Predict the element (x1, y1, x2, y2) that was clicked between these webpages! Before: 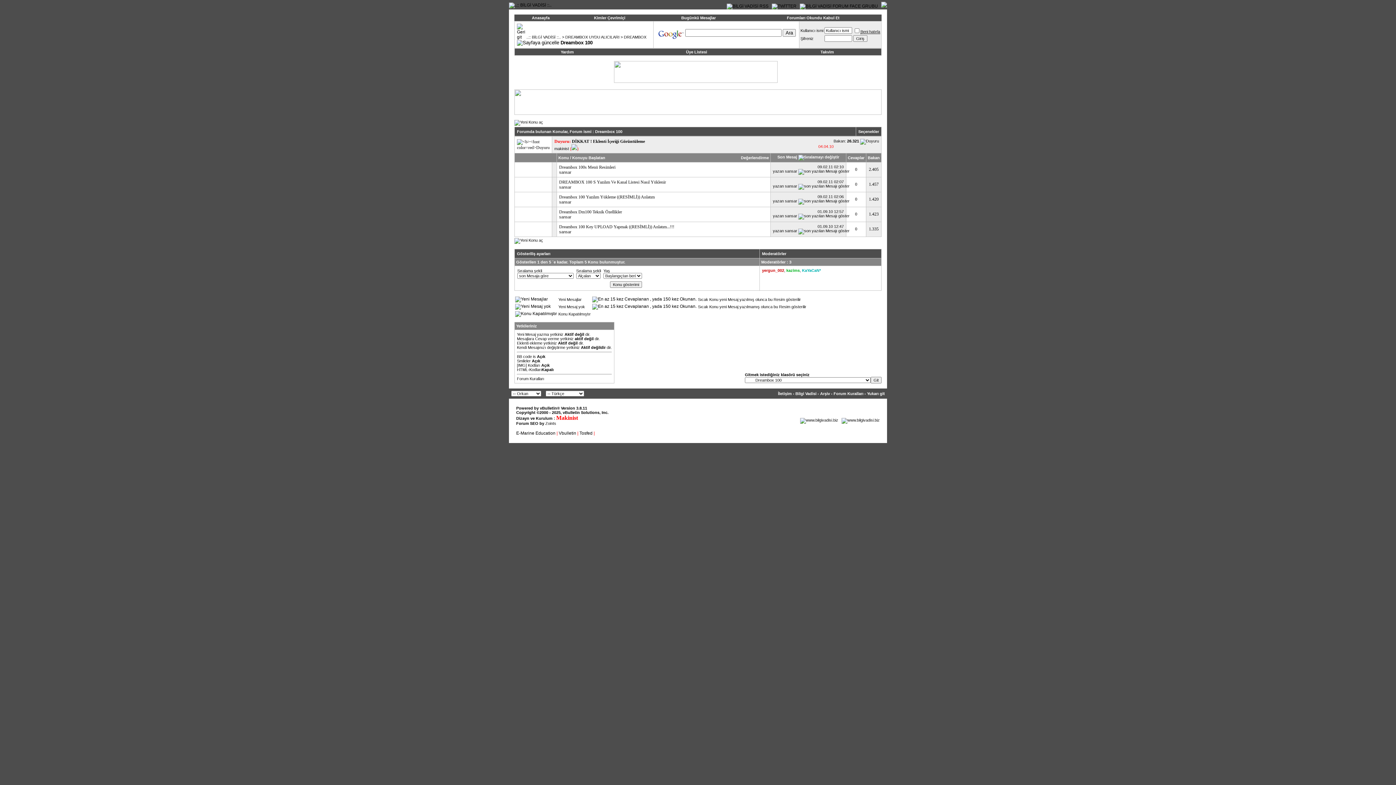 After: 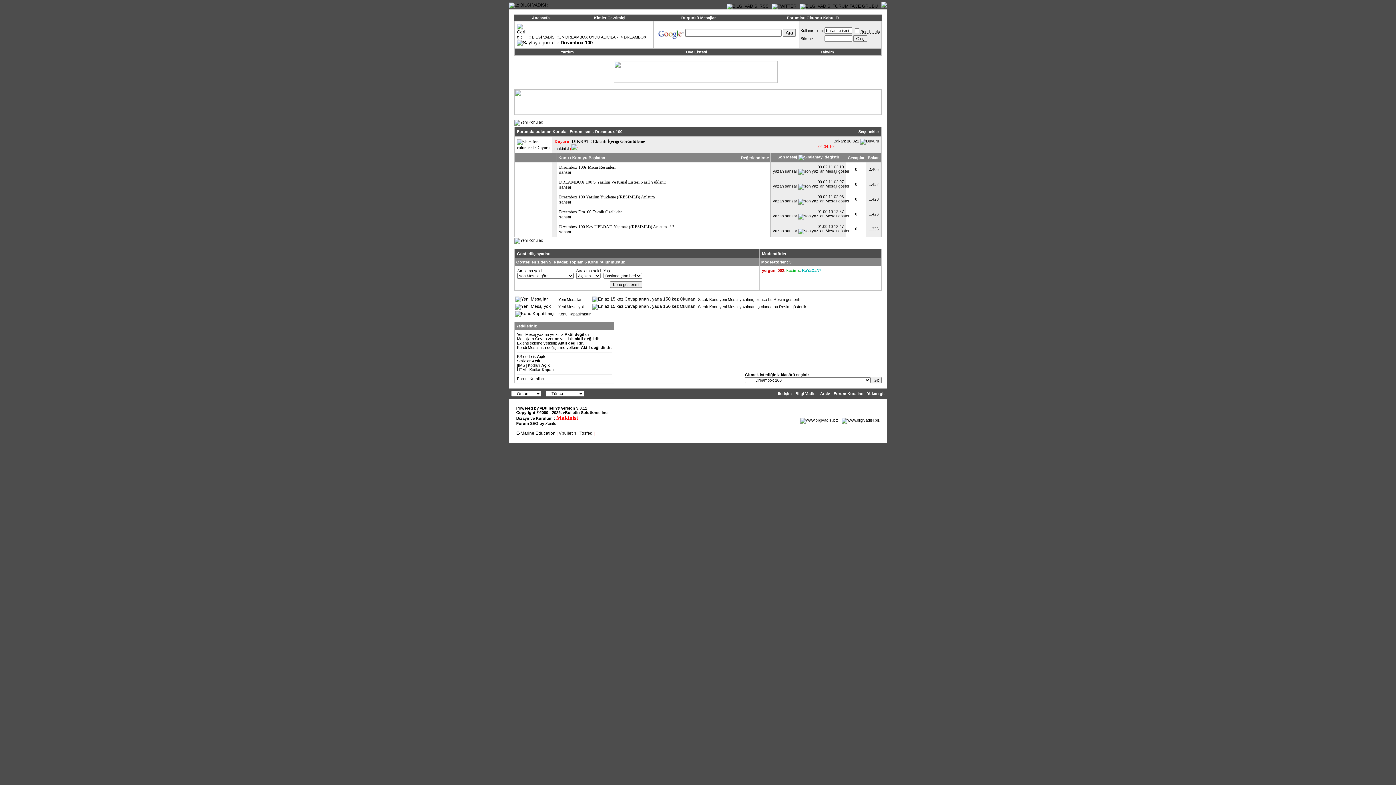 Action: label: Son Mesaj bbox: (777, 154, 797, 159)